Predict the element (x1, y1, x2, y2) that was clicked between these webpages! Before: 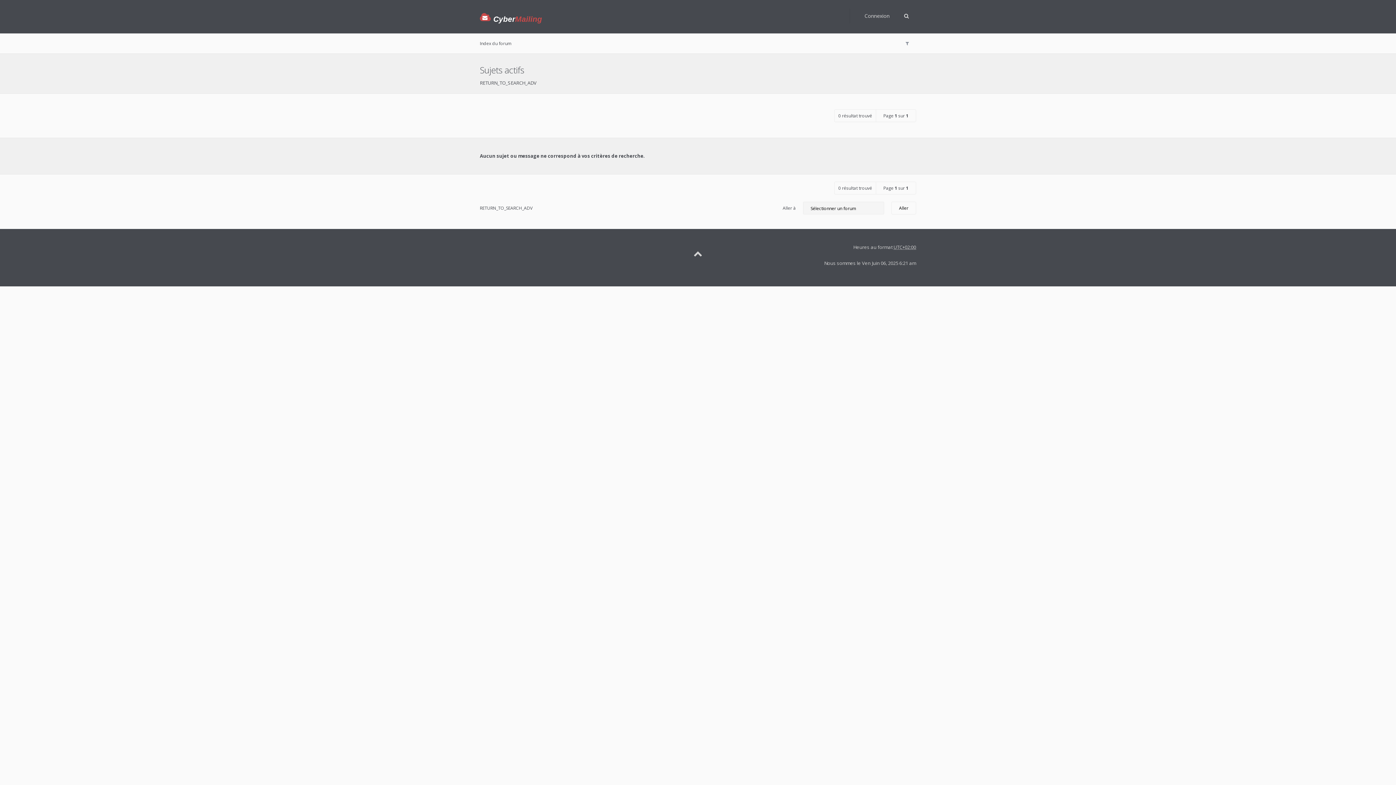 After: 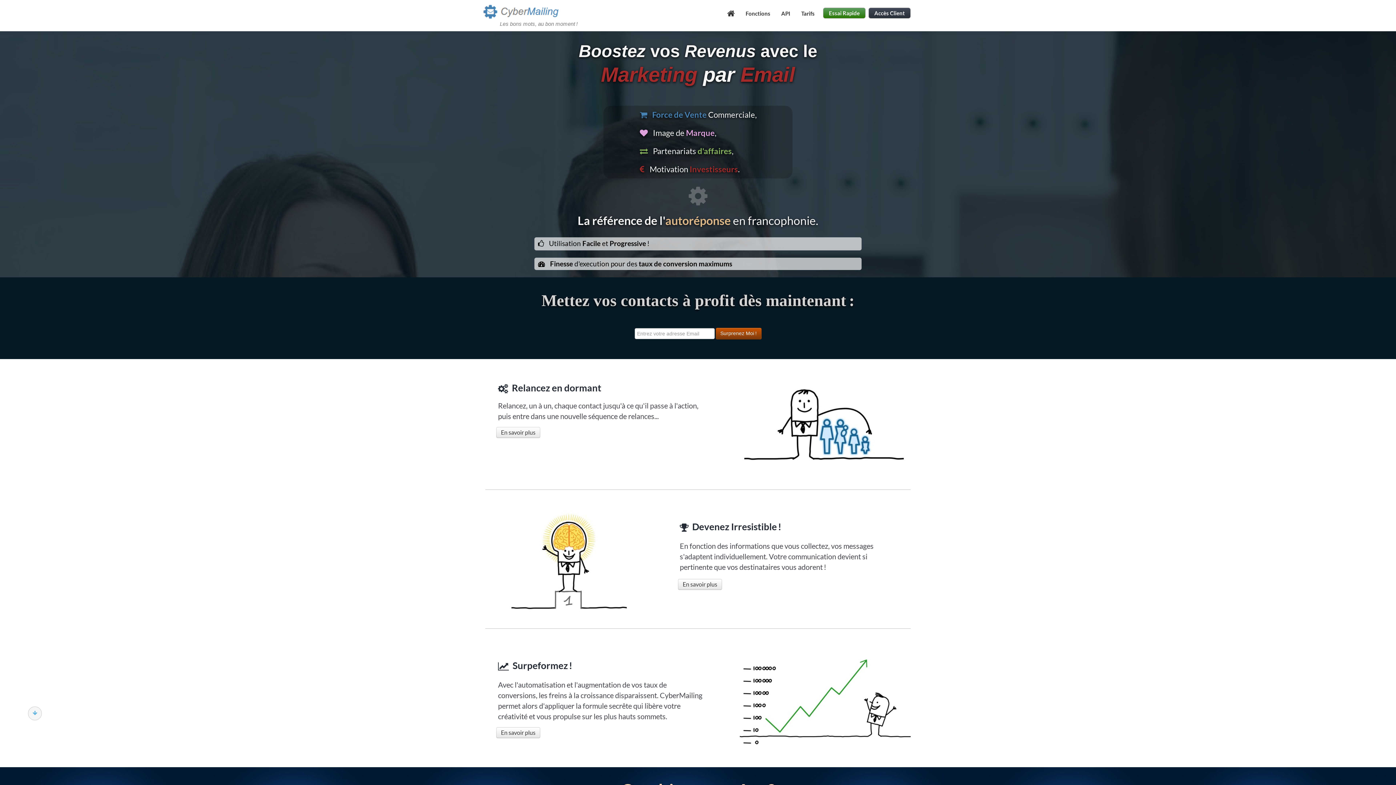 Action: label:  CyberMailing
 bbox: (480, 0, 540, 33)